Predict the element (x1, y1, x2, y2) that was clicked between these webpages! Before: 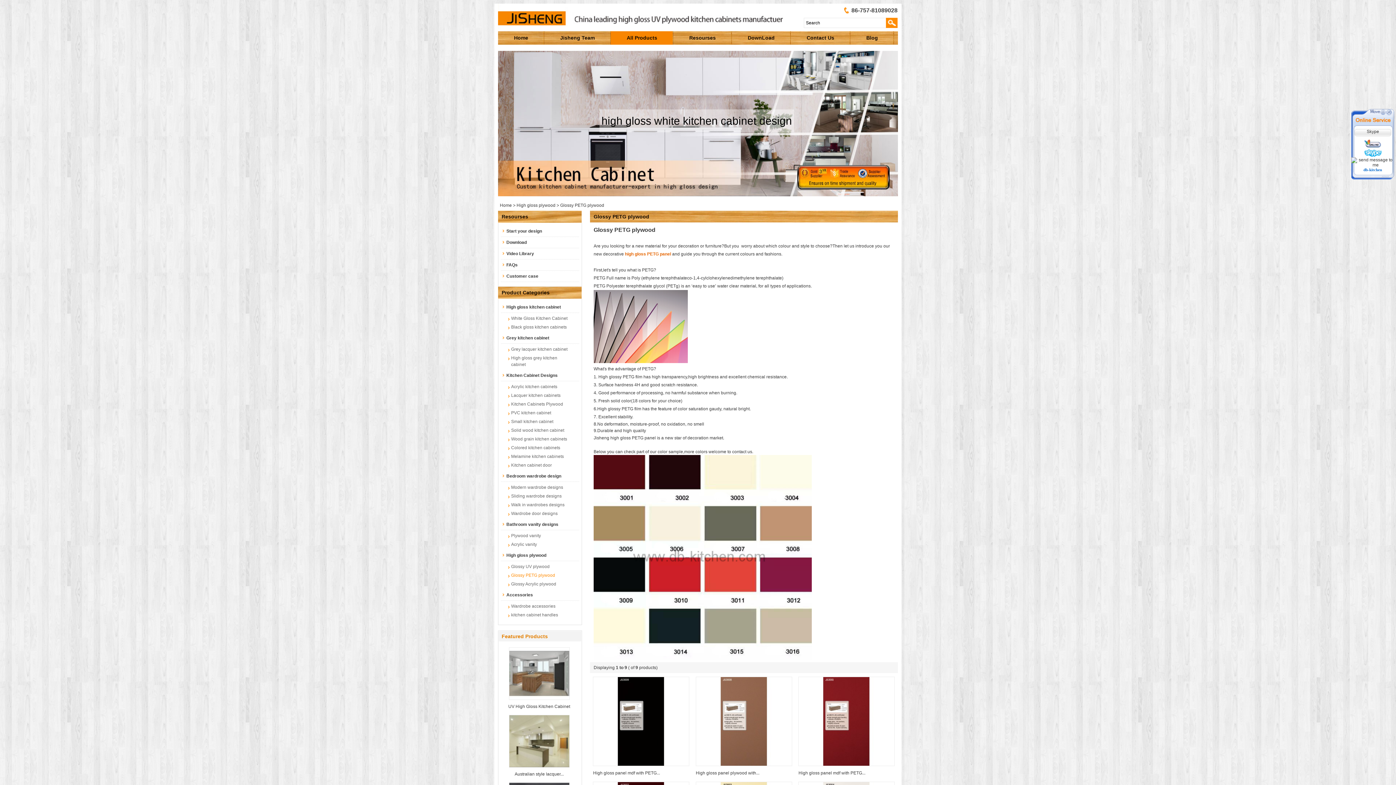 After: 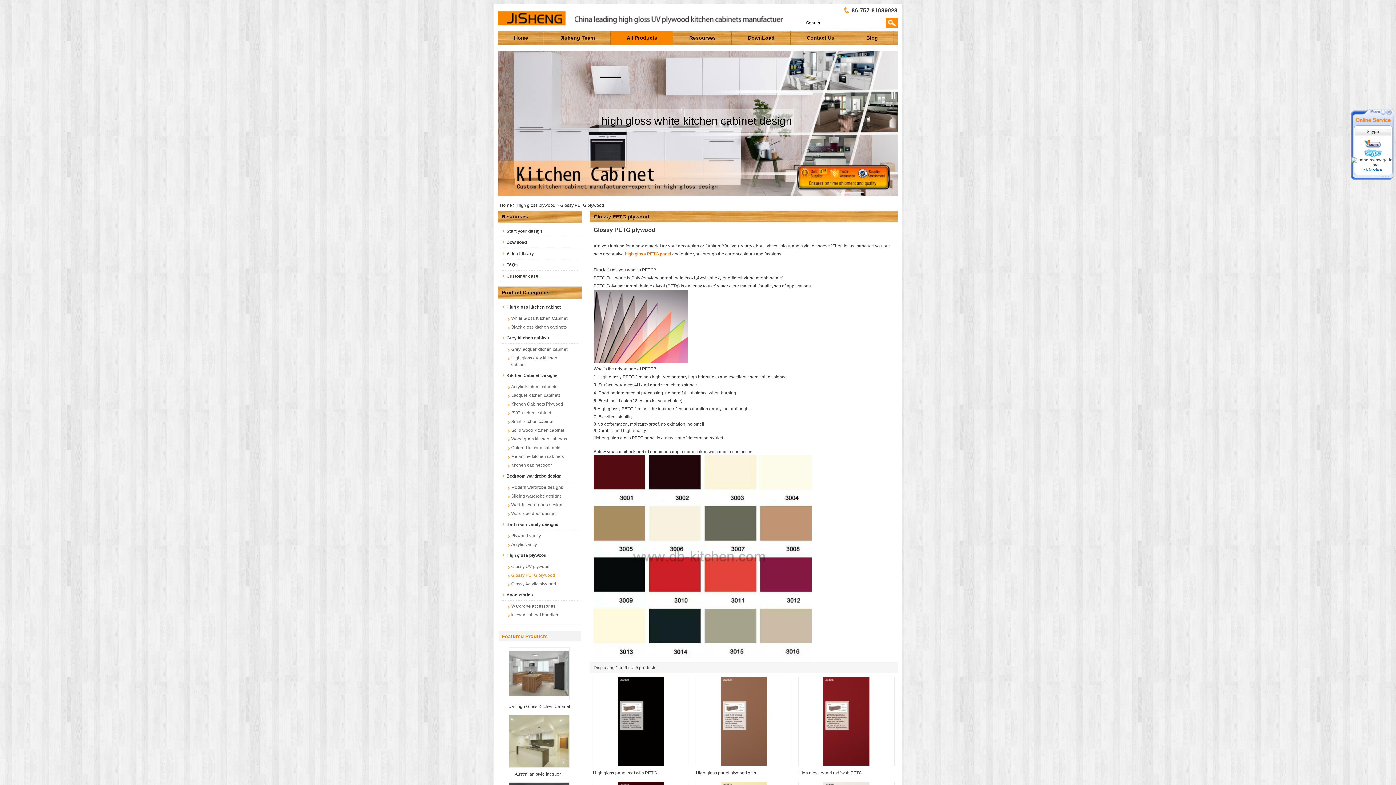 Action: label:  db-kitchen bbox: (1351, 162, 1394, 172)